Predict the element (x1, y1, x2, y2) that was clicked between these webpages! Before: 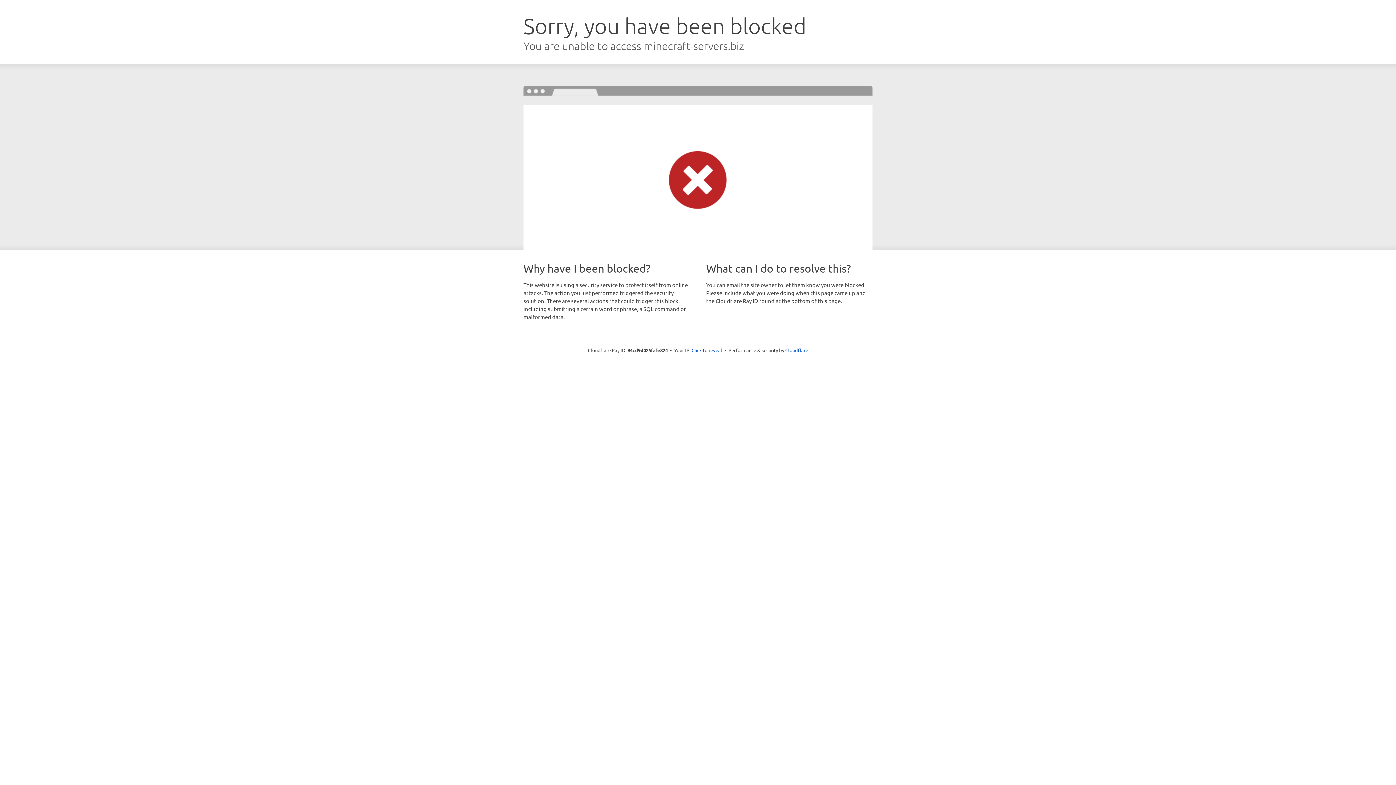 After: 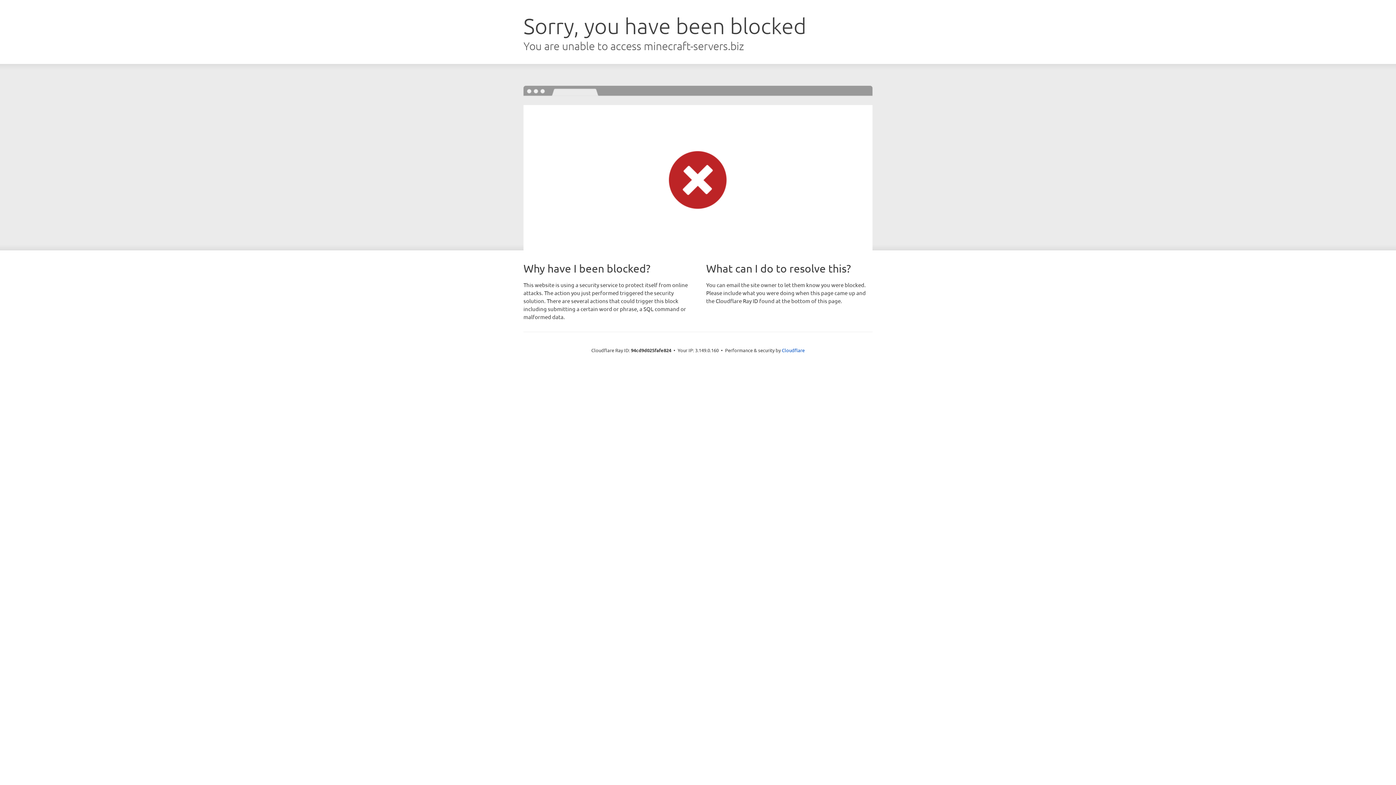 Action: label: Click to reveal bbox: (691, 346, 722, 353)